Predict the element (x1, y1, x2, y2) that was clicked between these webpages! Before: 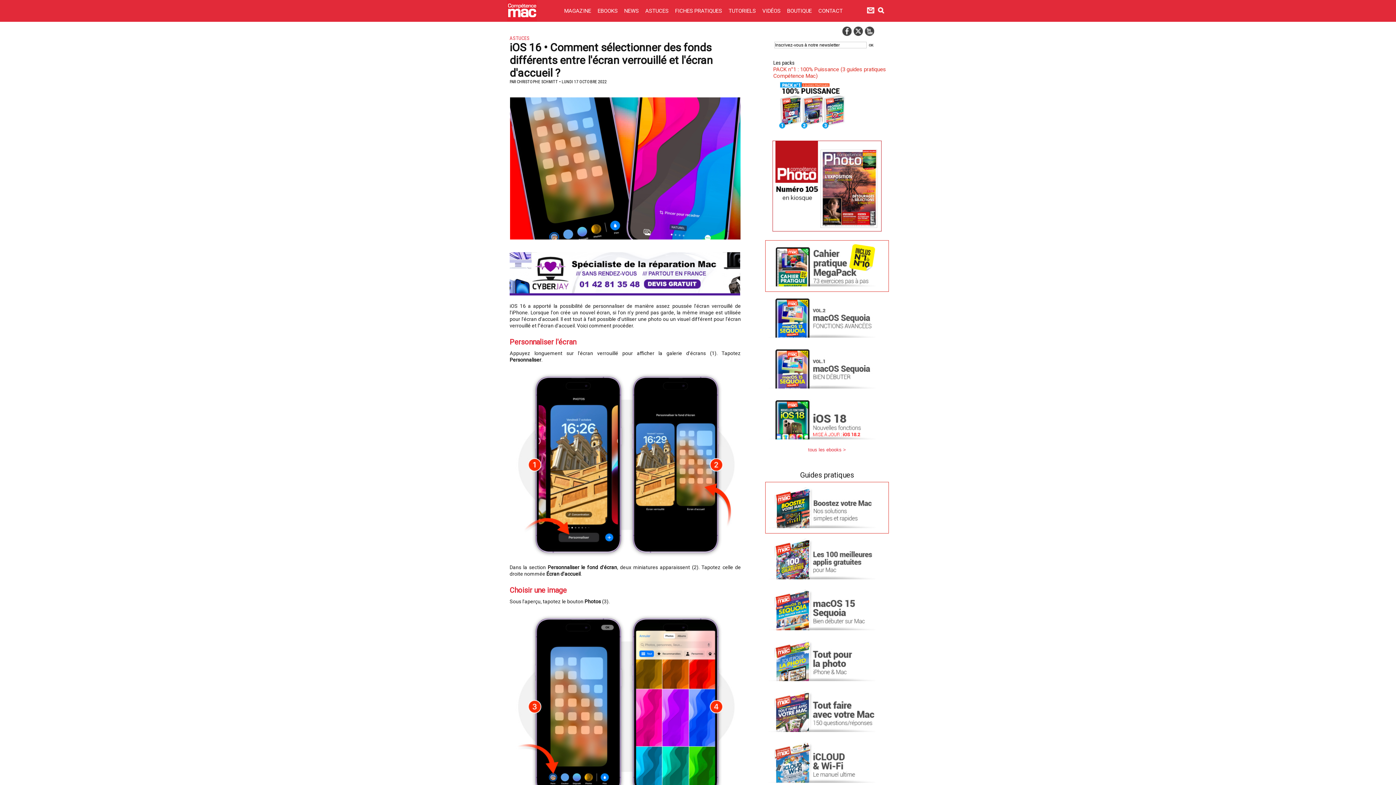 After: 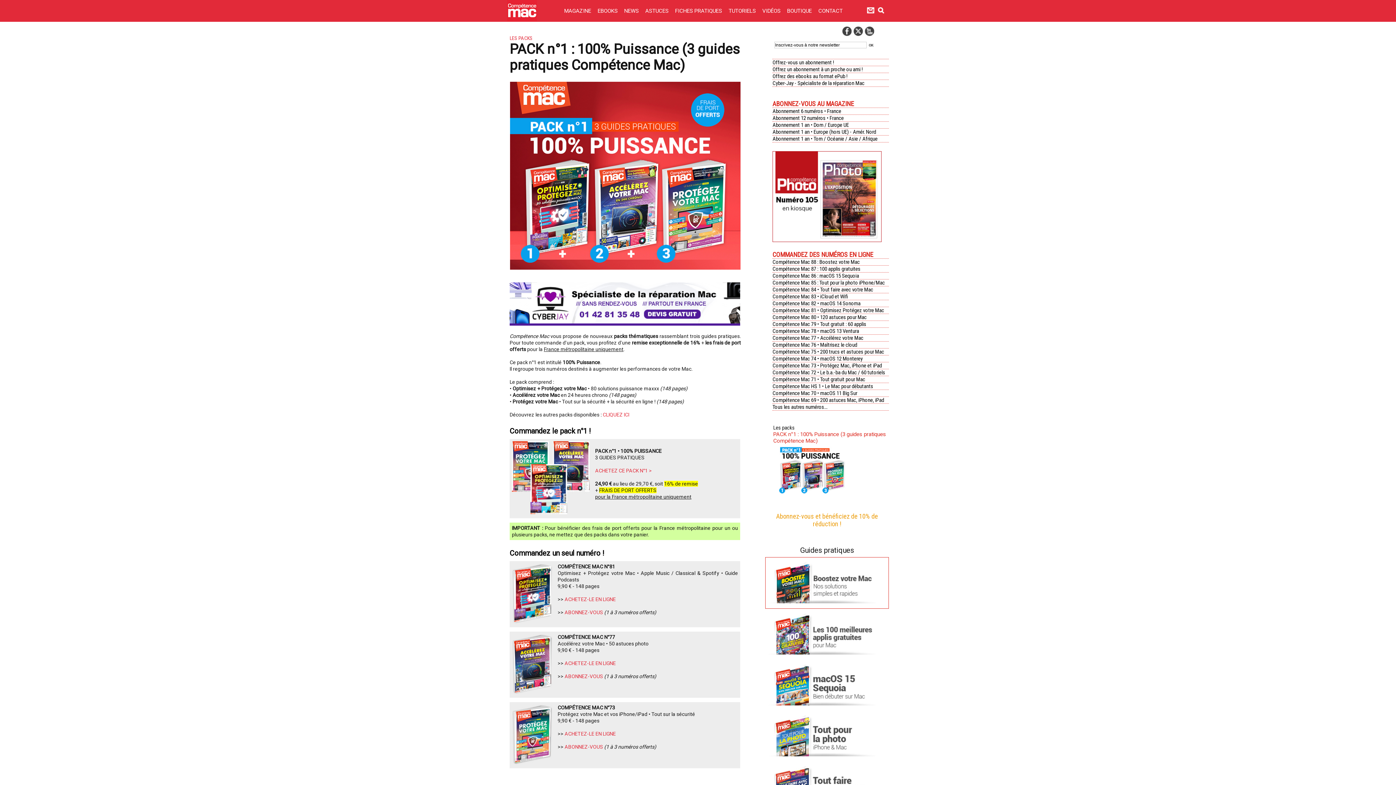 Action: bbox: (773, 81, 852, 85)